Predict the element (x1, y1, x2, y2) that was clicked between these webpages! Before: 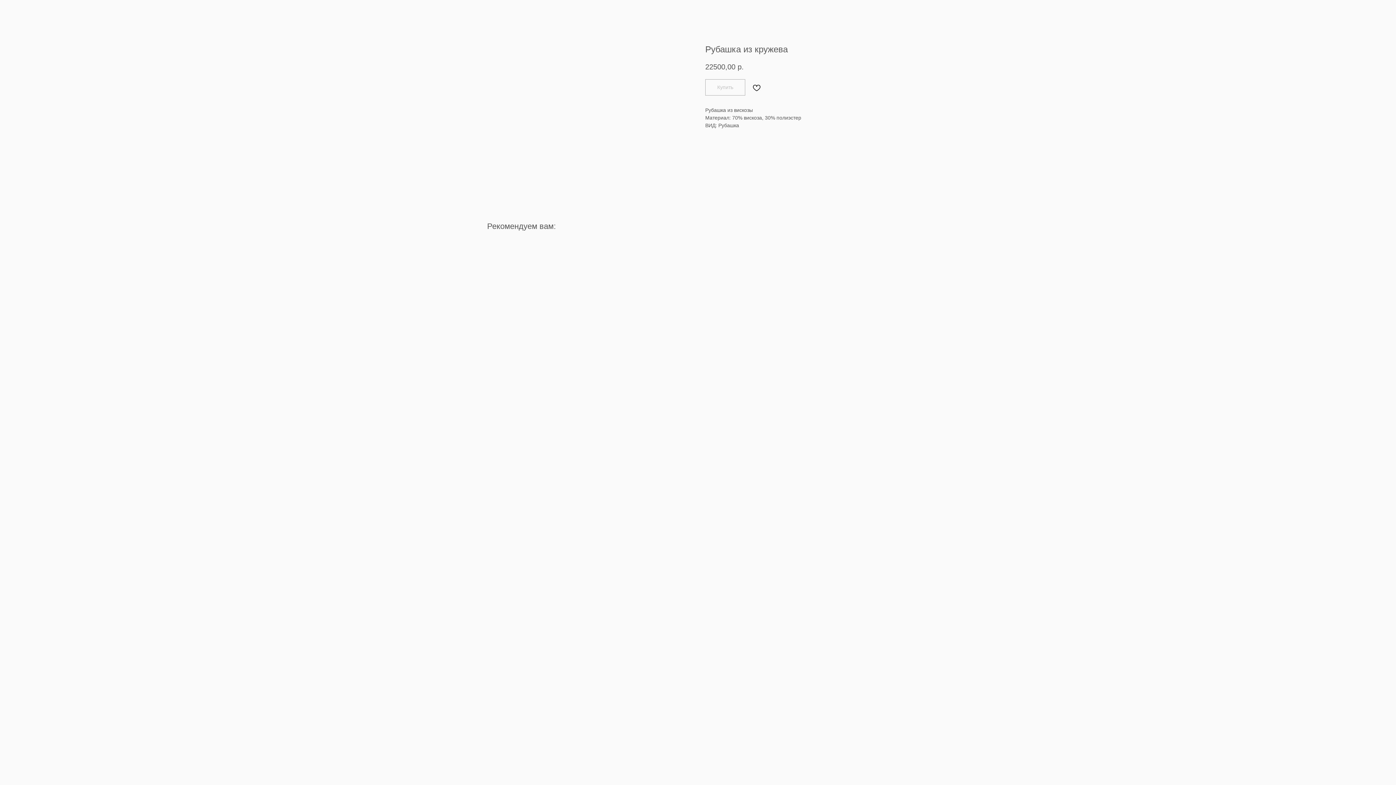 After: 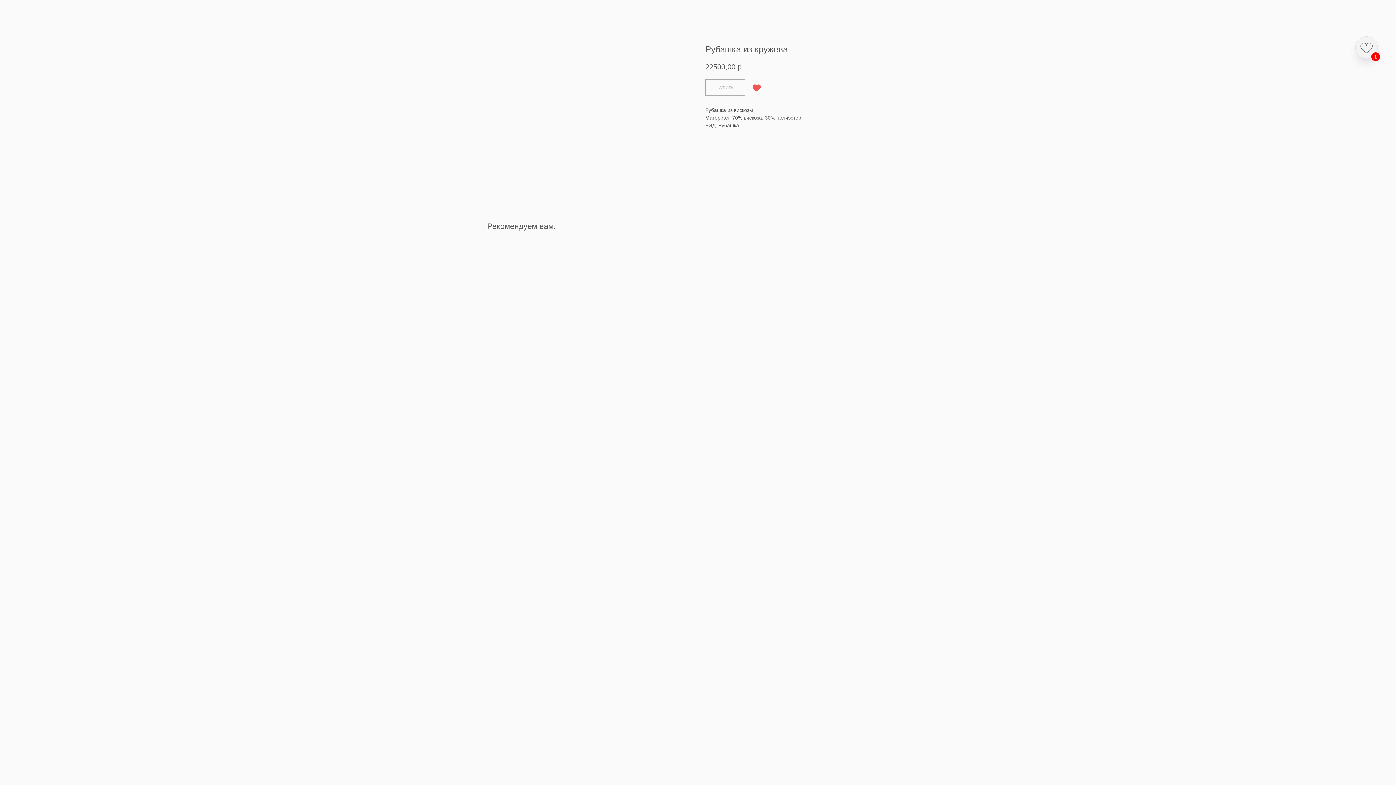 Action: bbox: (748, 79, 765, 95)